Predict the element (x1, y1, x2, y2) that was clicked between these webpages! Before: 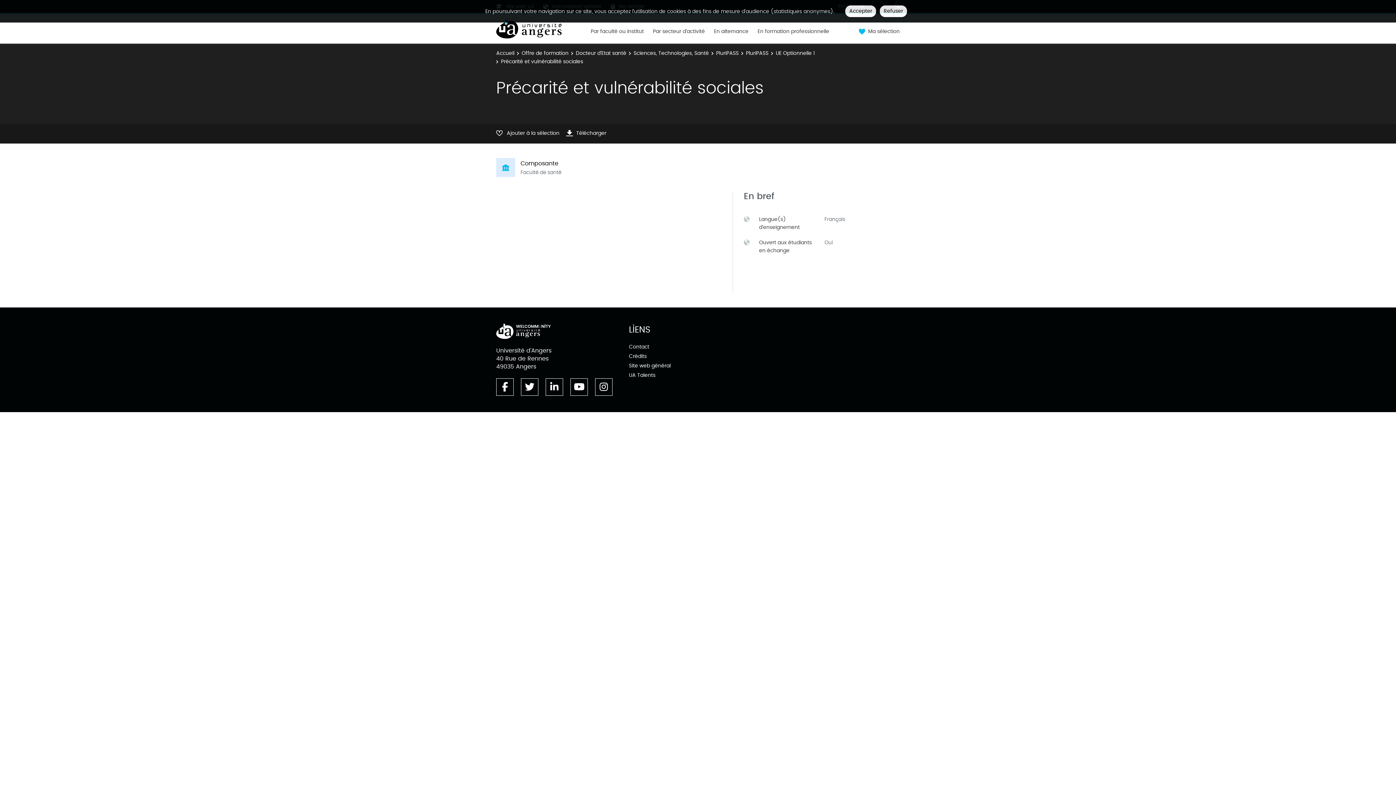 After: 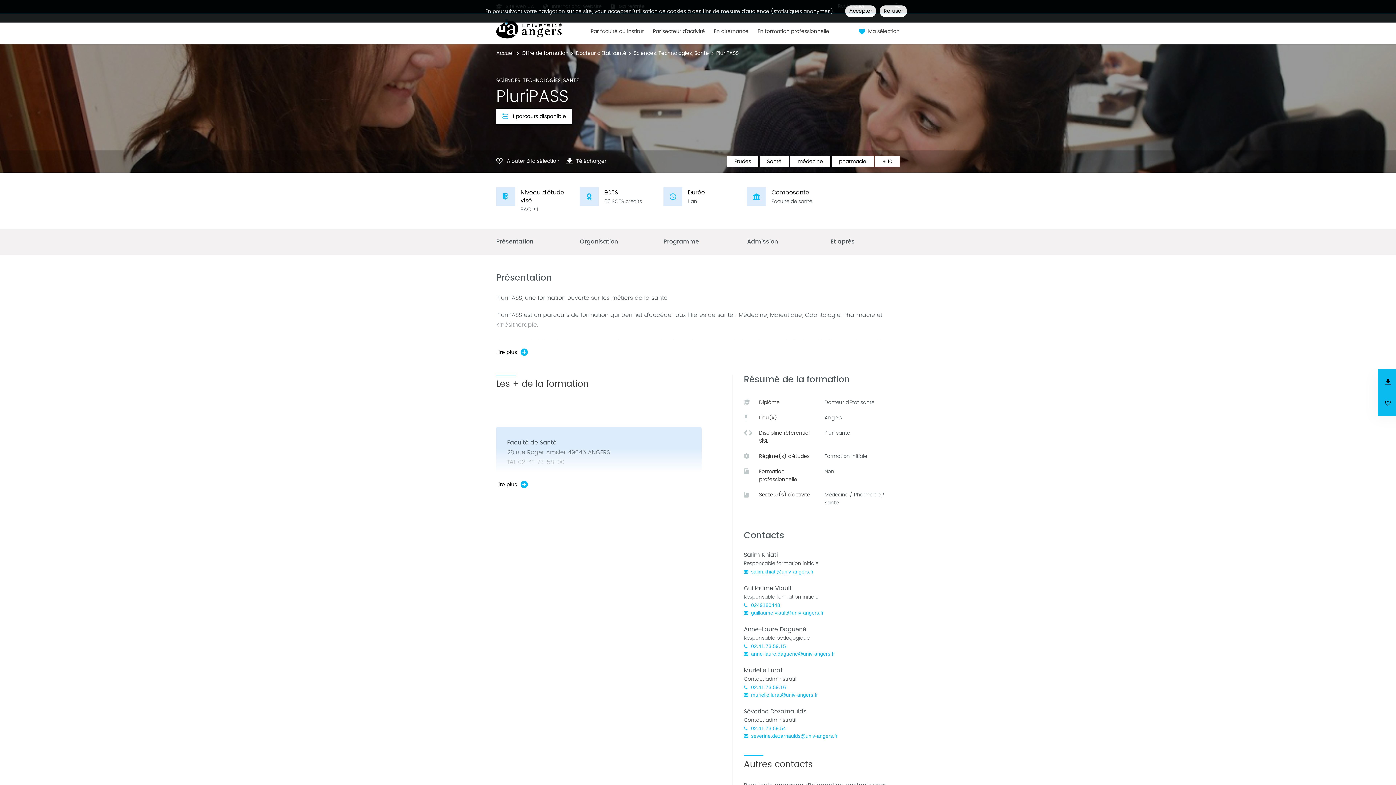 Action: label: PluriPASS bbox: (716, 49, 738, 57)